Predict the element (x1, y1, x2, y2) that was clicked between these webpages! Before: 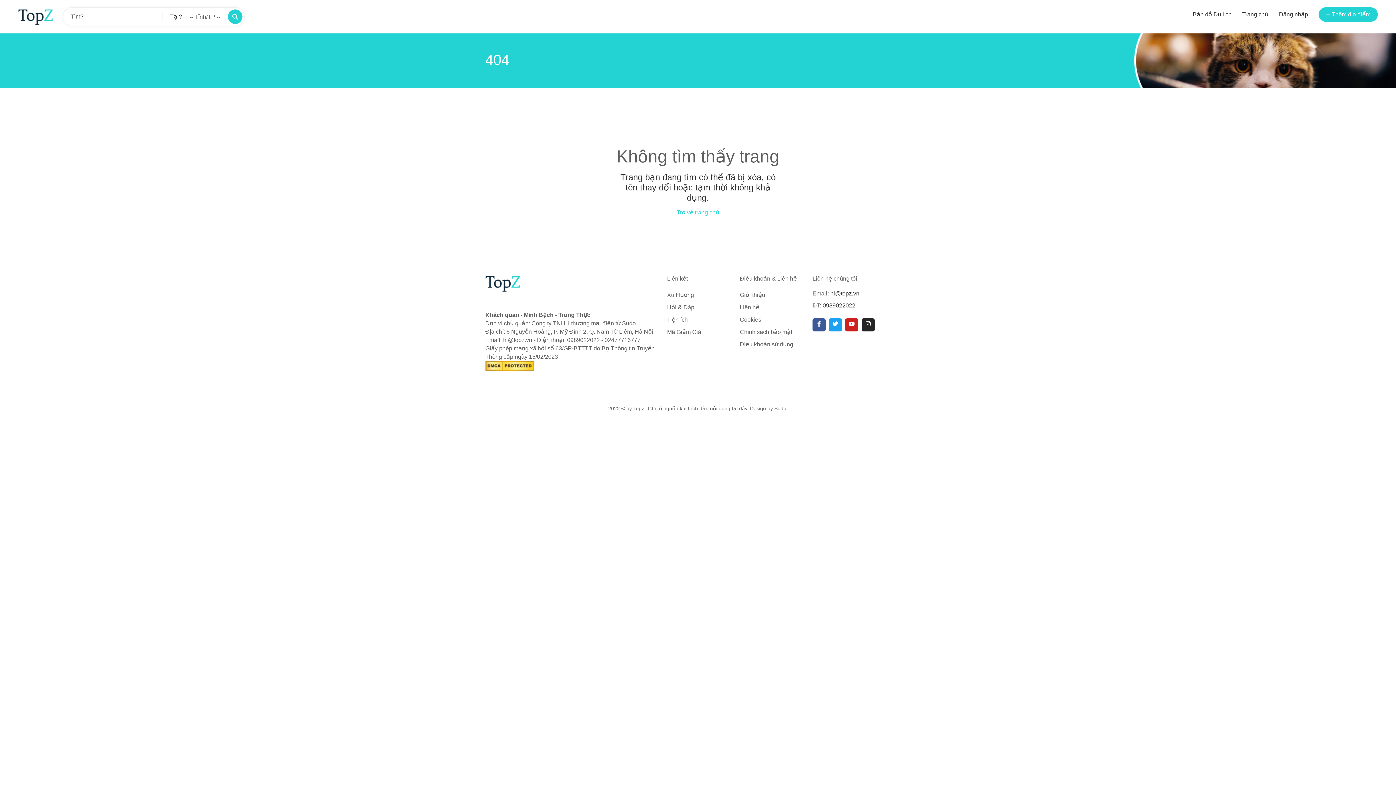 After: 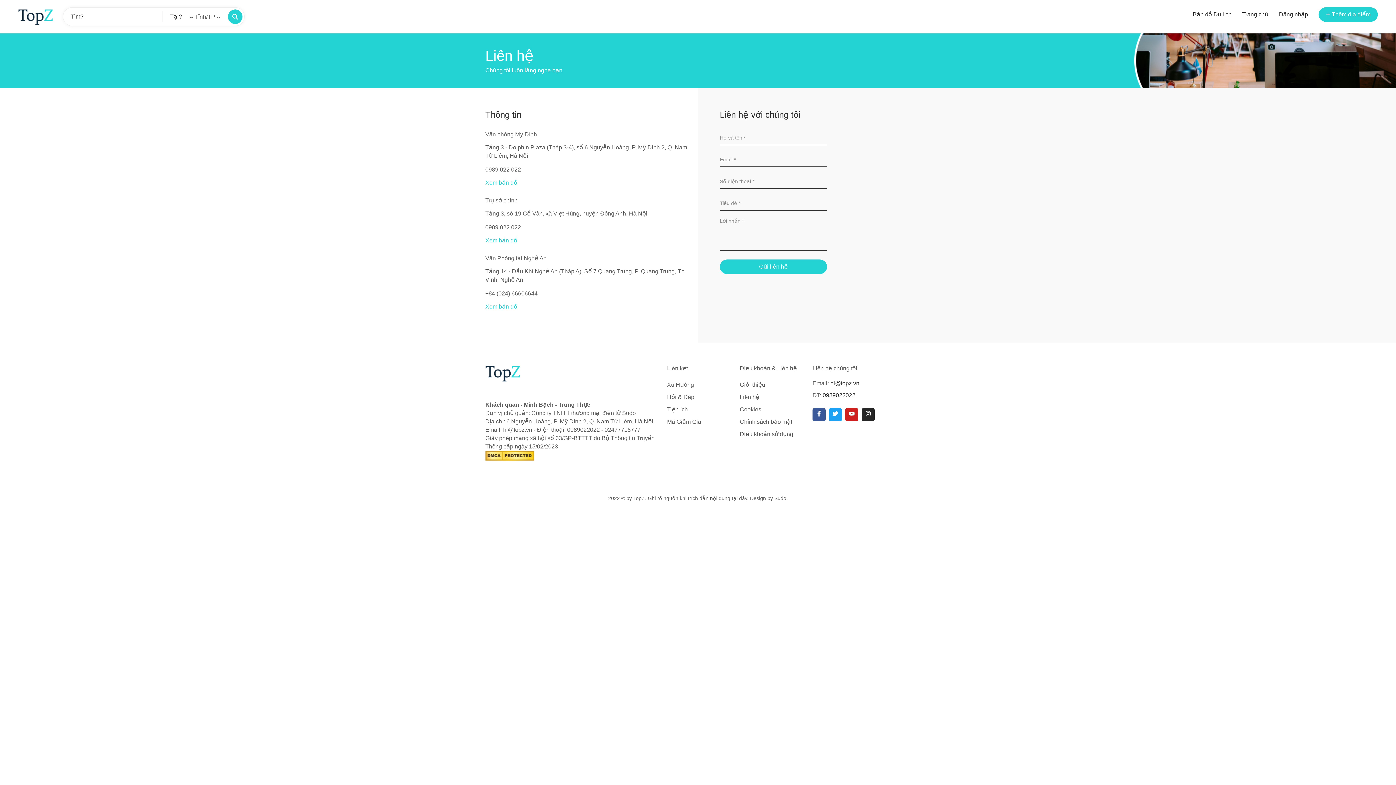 Action: bbox: (740, 304, 759, 310) label: Liên hệ